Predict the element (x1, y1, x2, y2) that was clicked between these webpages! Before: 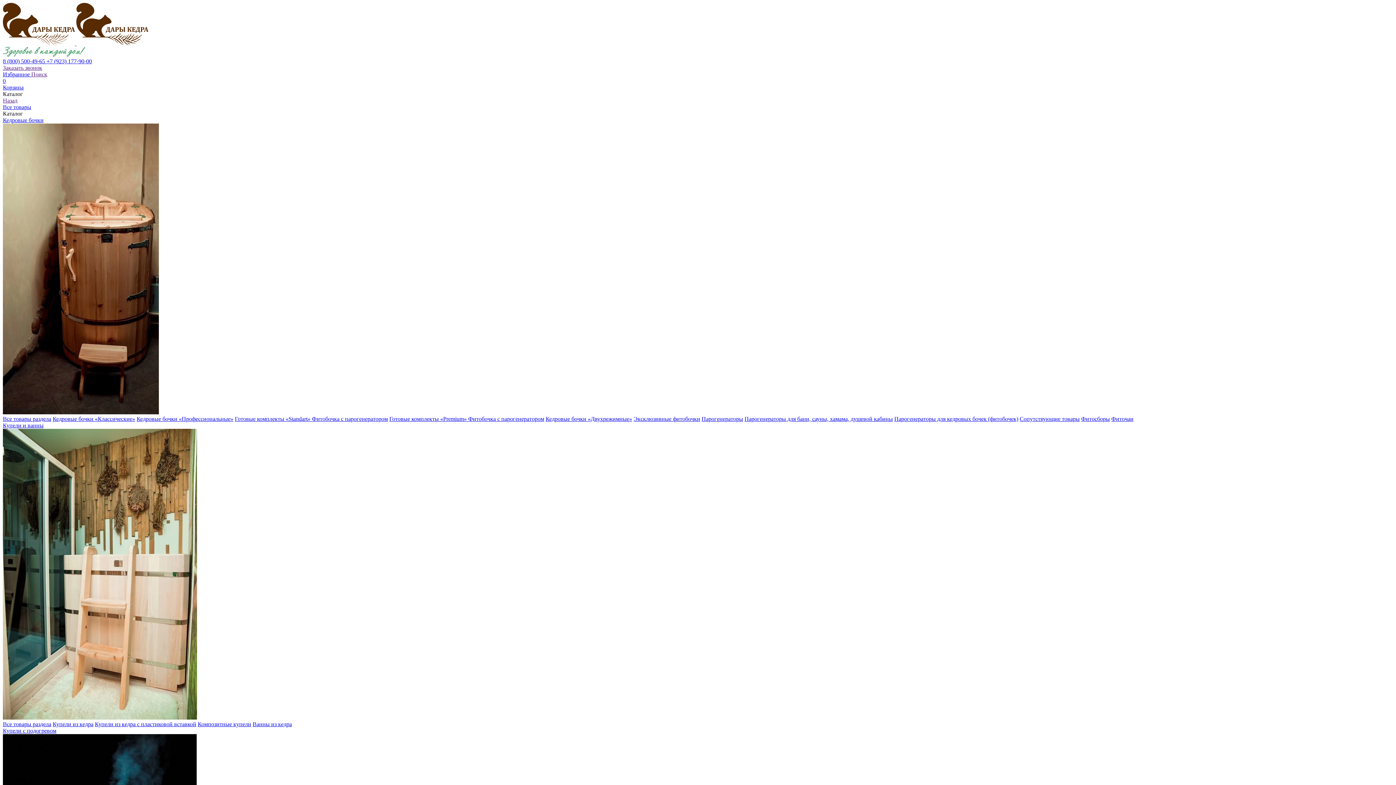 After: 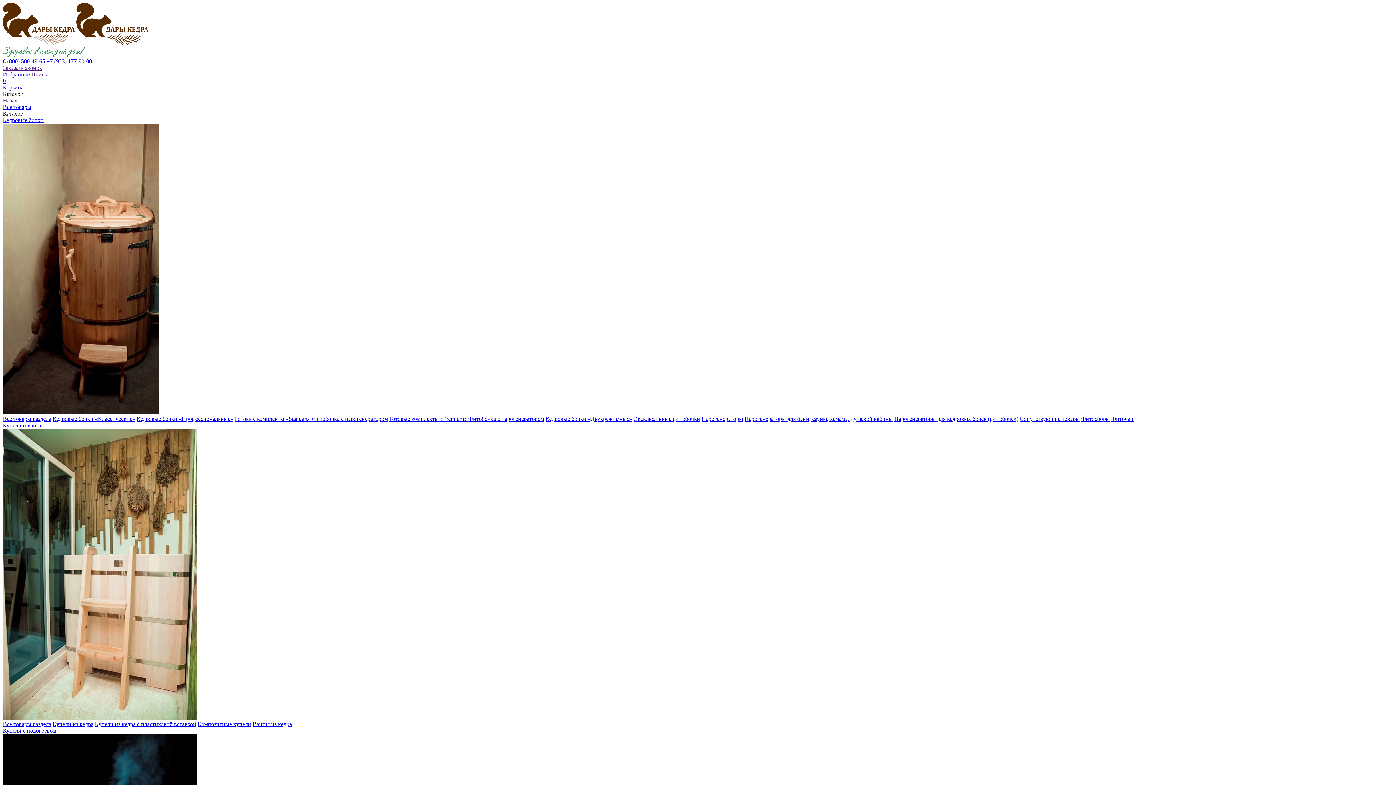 Action: bbox: (94, 721, 196, 727) label: Купели из кедра с пластиковой вставкой